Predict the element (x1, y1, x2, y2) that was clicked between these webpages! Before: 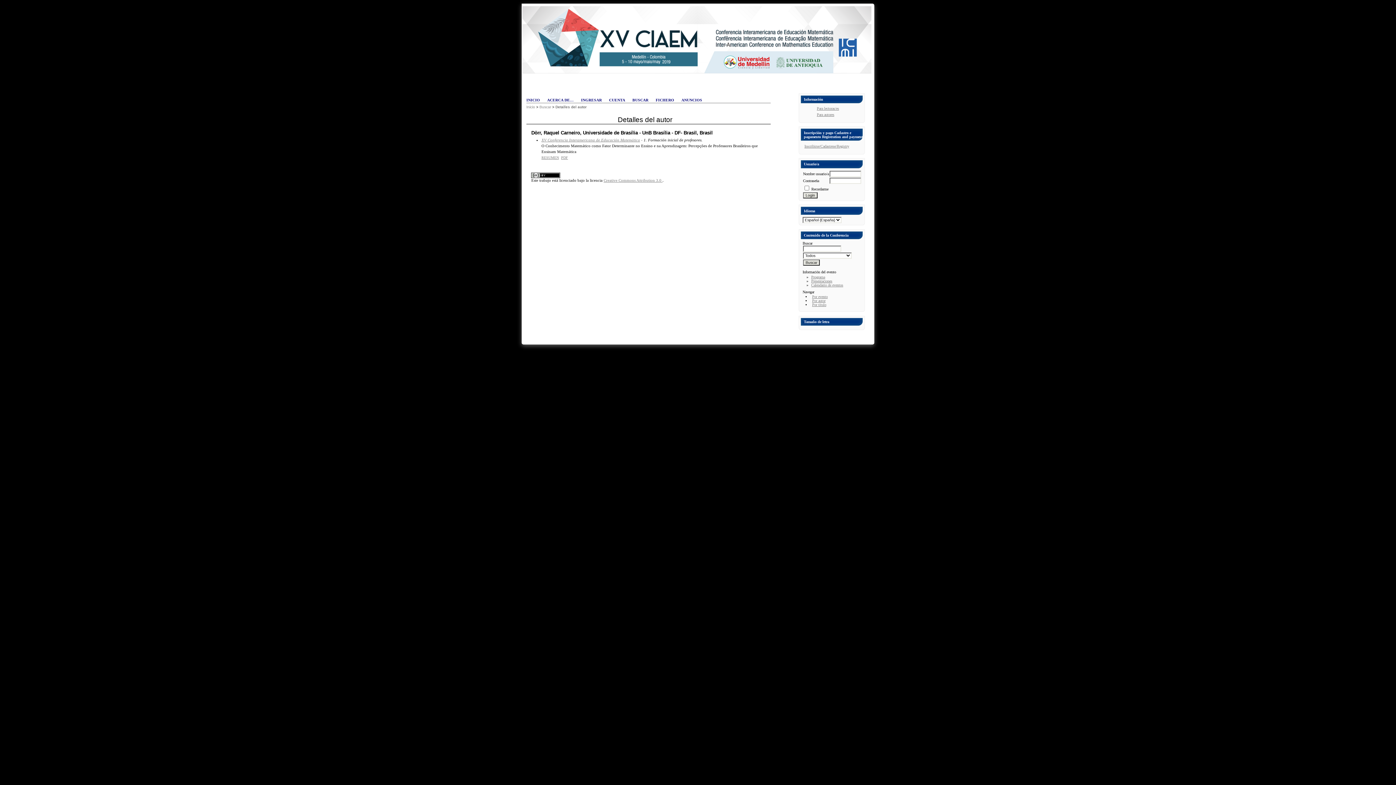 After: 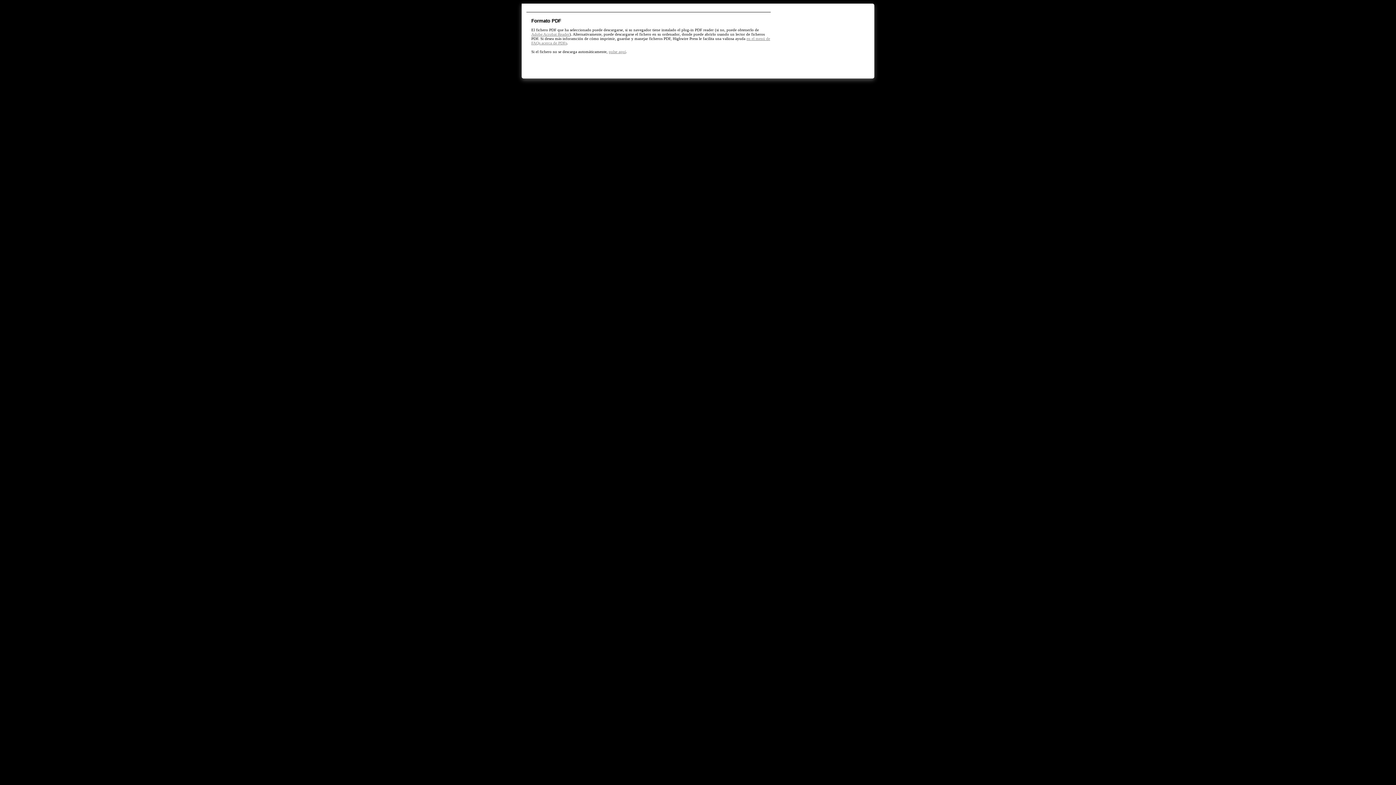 Action: label: PDF bbox: (561, 155, 568, 159)